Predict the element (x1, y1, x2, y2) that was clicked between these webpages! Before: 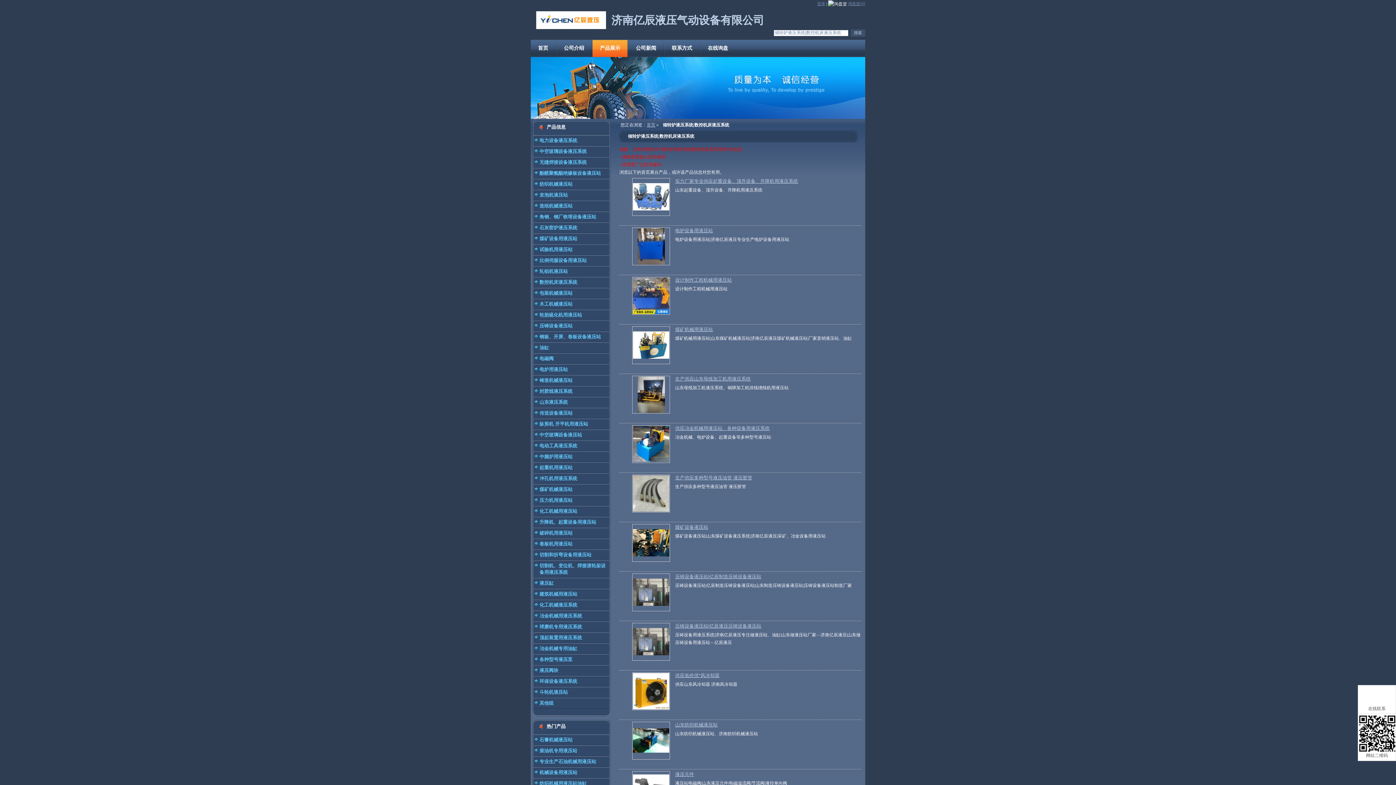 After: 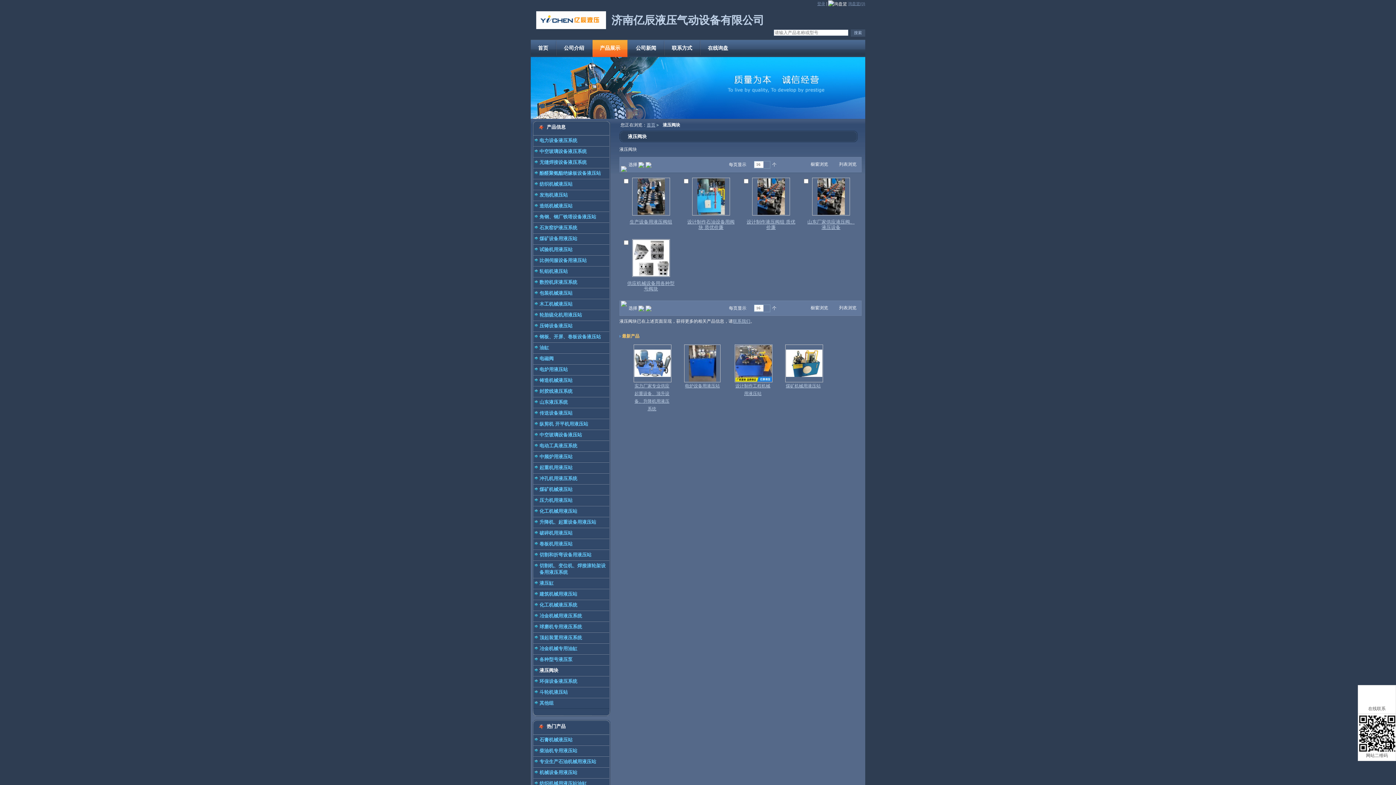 Action: label: 液压阀块 bbox: (533, 665, 609, 676)